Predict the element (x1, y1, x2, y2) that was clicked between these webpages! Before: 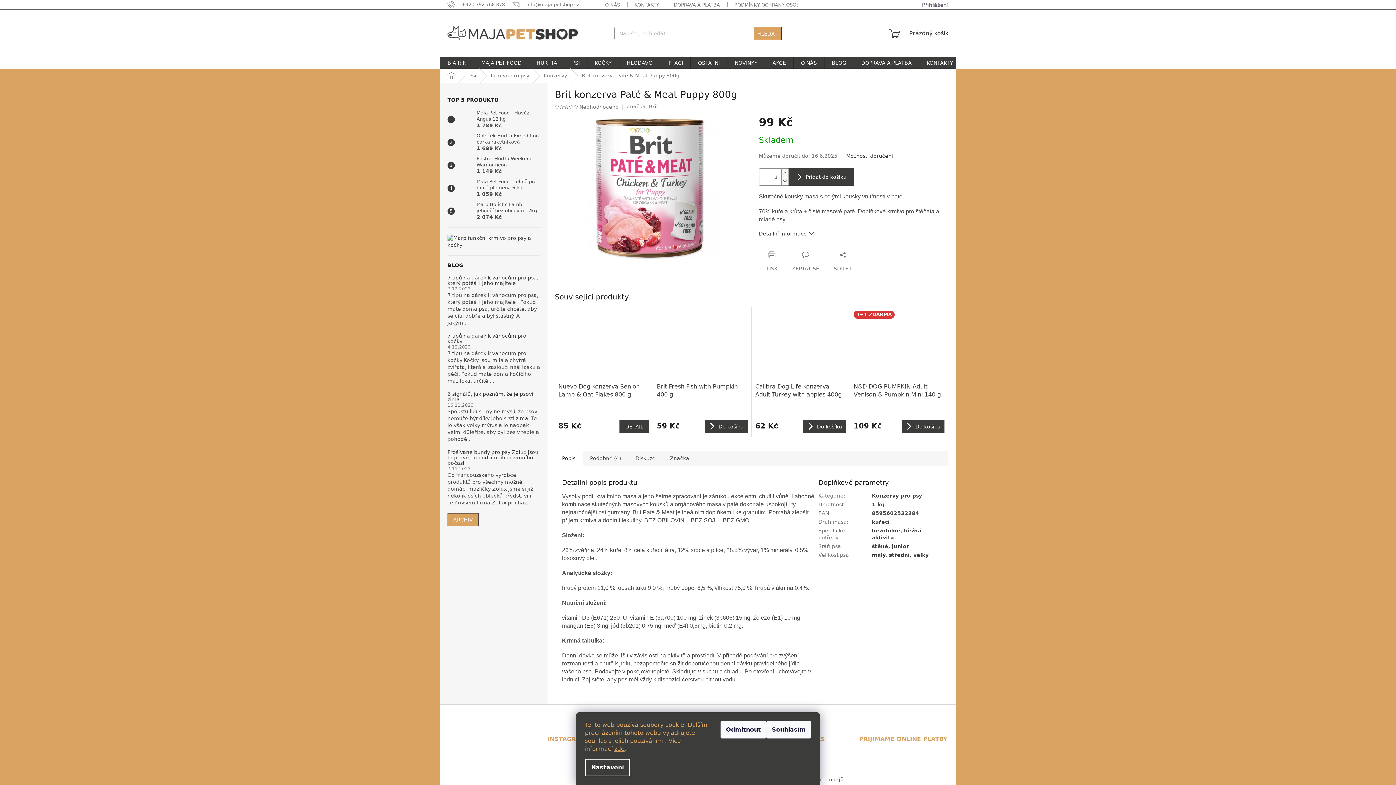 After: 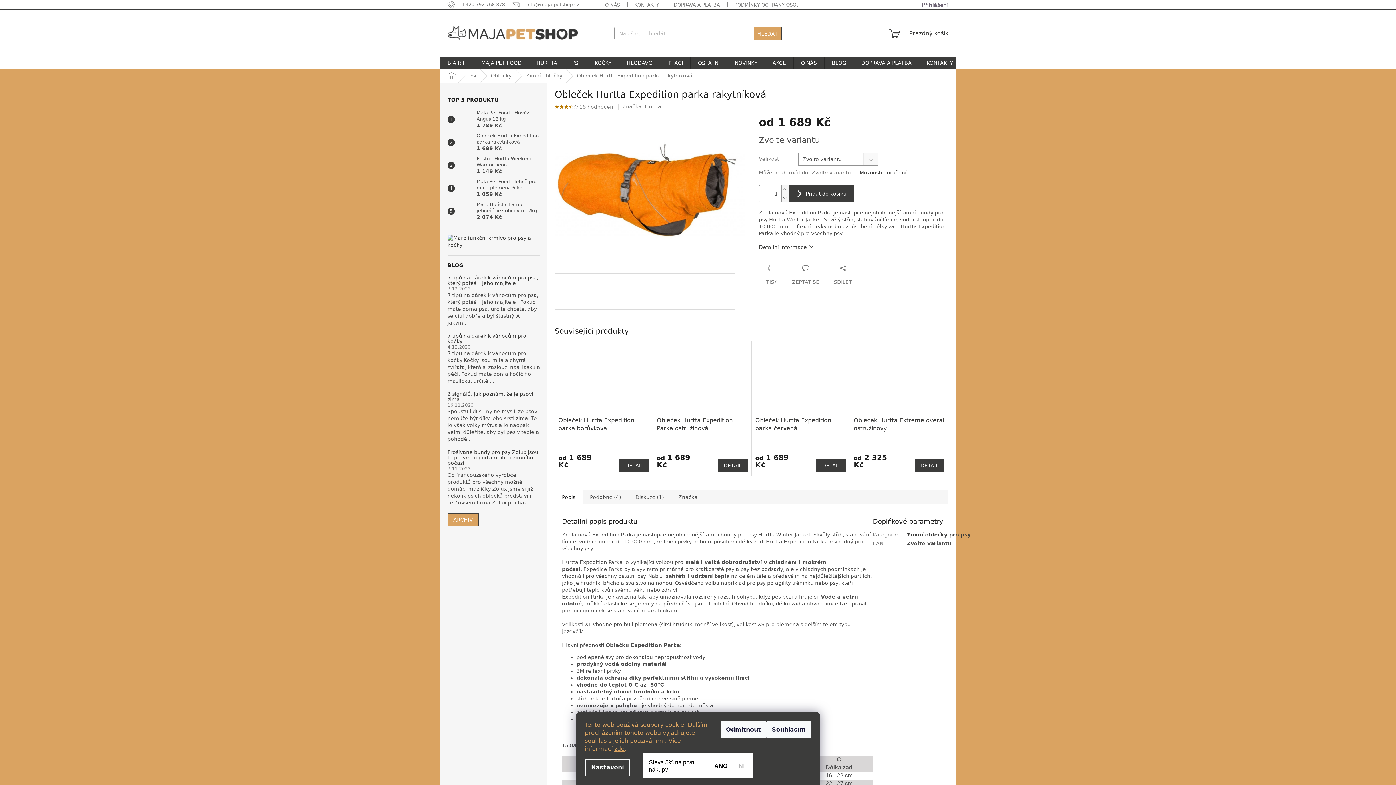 Action: bbox: (473, 132, 540, 152) label: Obleček Hurtta Expedition parka rakytníková
1 689 Kč